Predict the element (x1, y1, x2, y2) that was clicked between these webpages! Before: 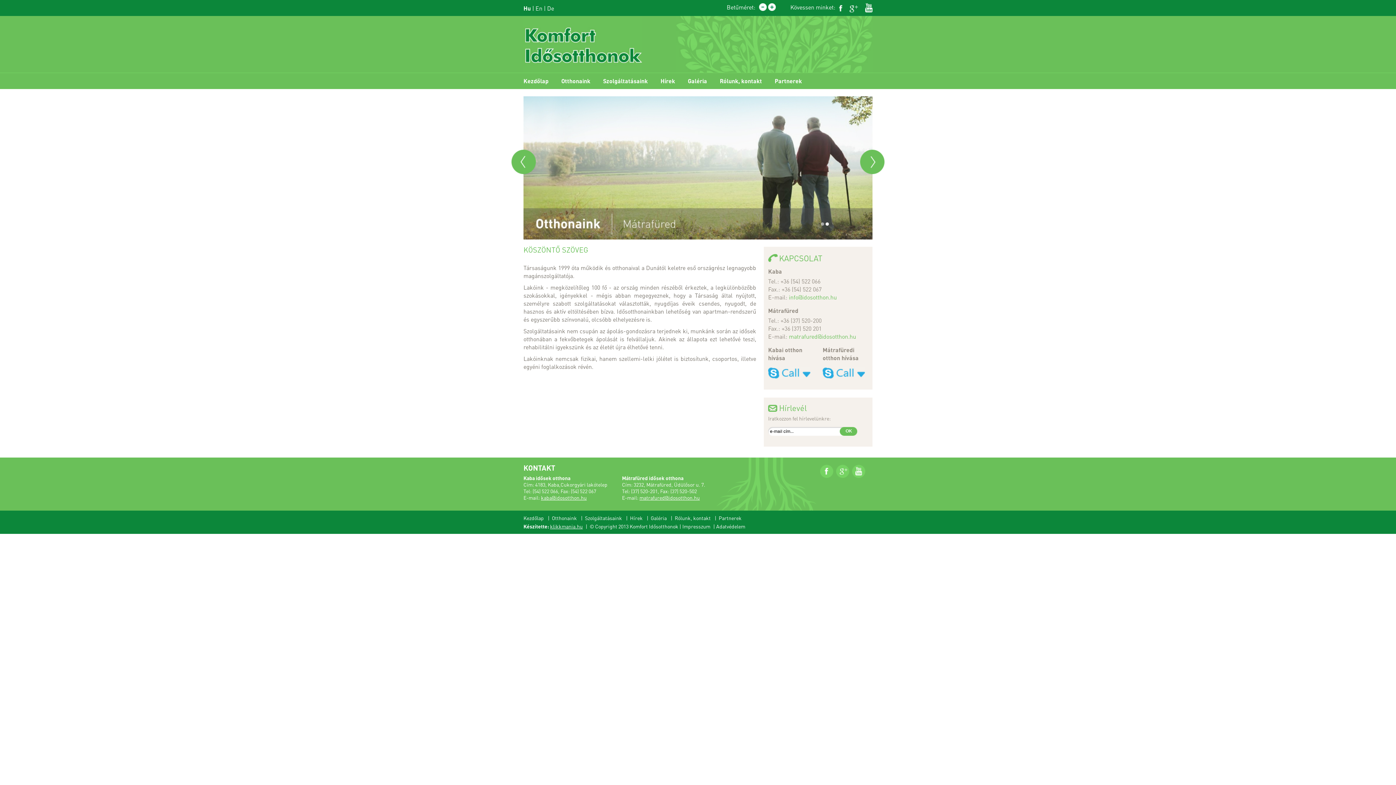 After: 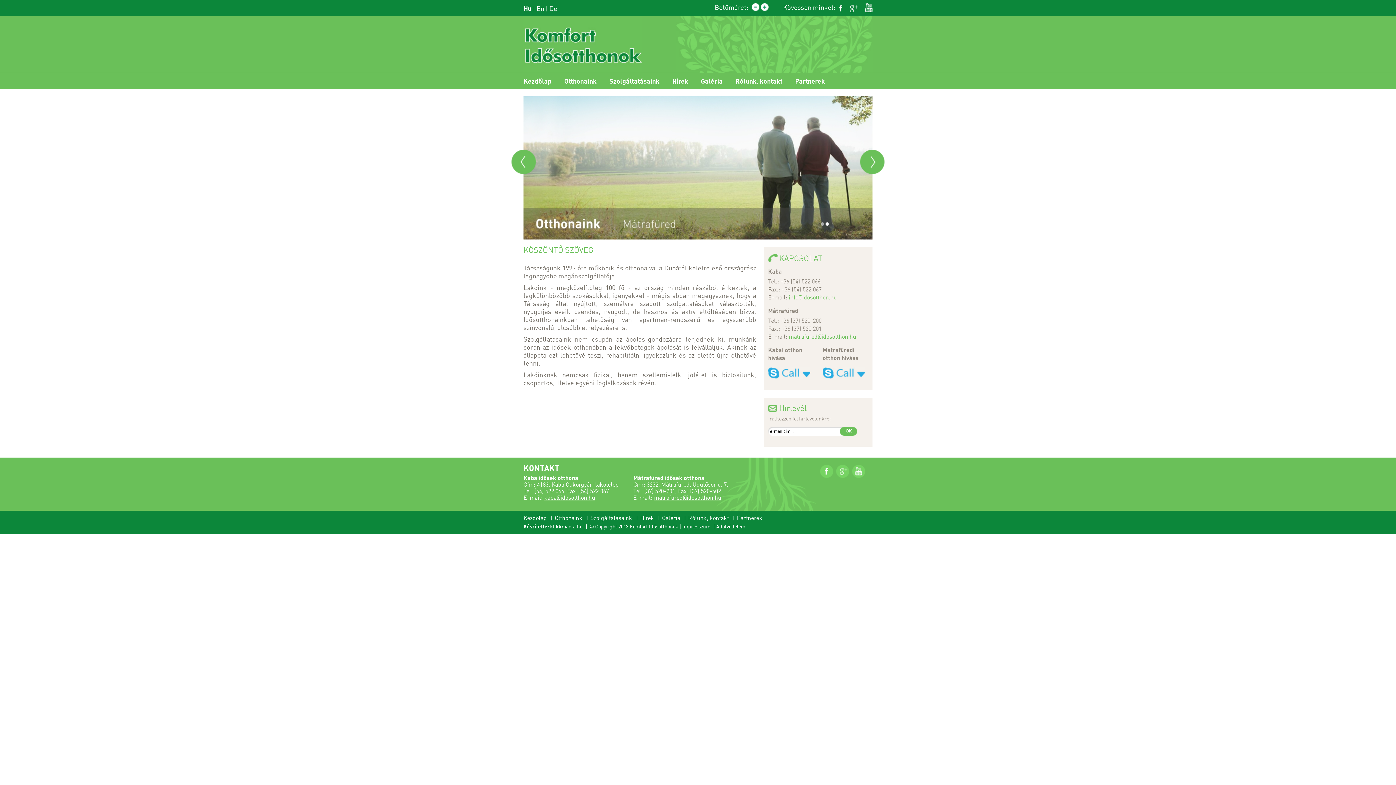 Action: bbox: (768, 4, 776, 12)